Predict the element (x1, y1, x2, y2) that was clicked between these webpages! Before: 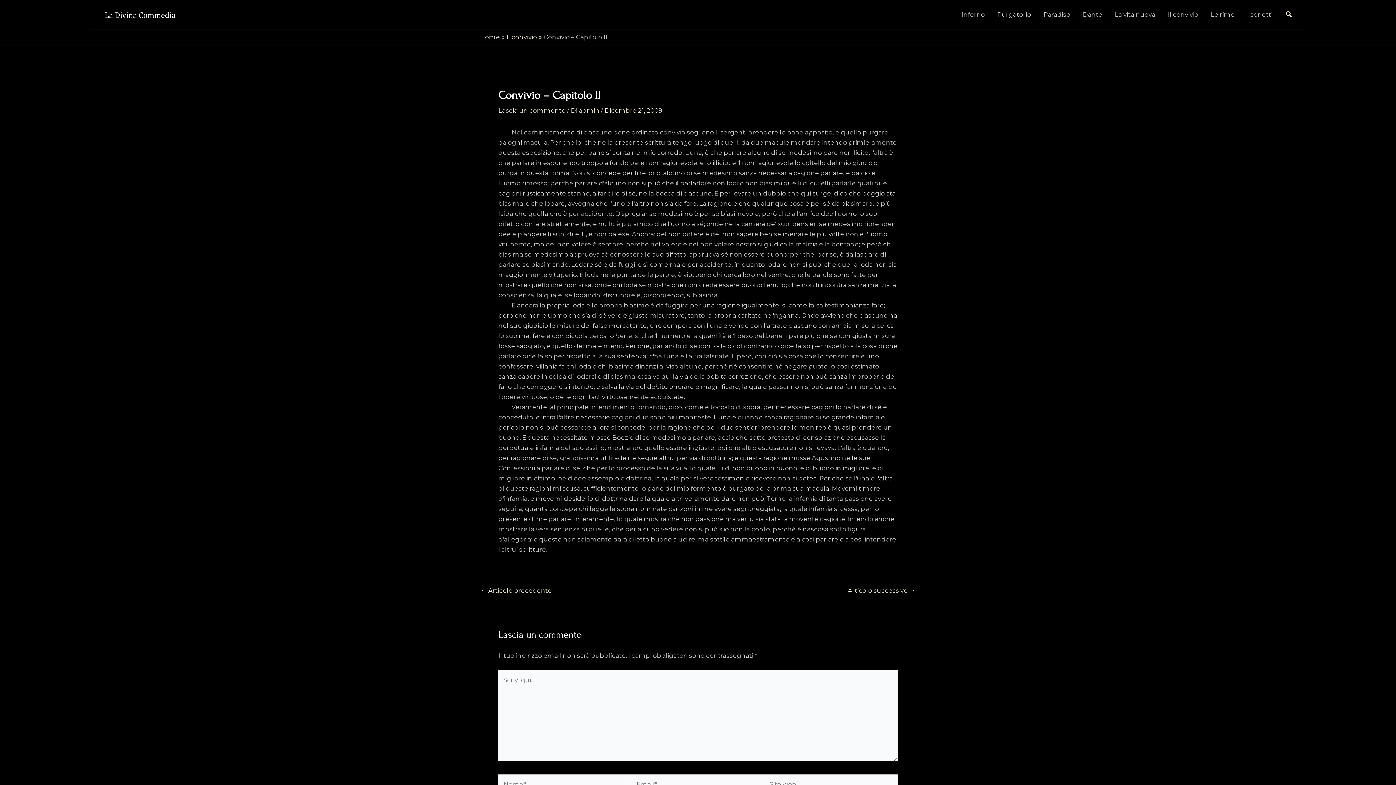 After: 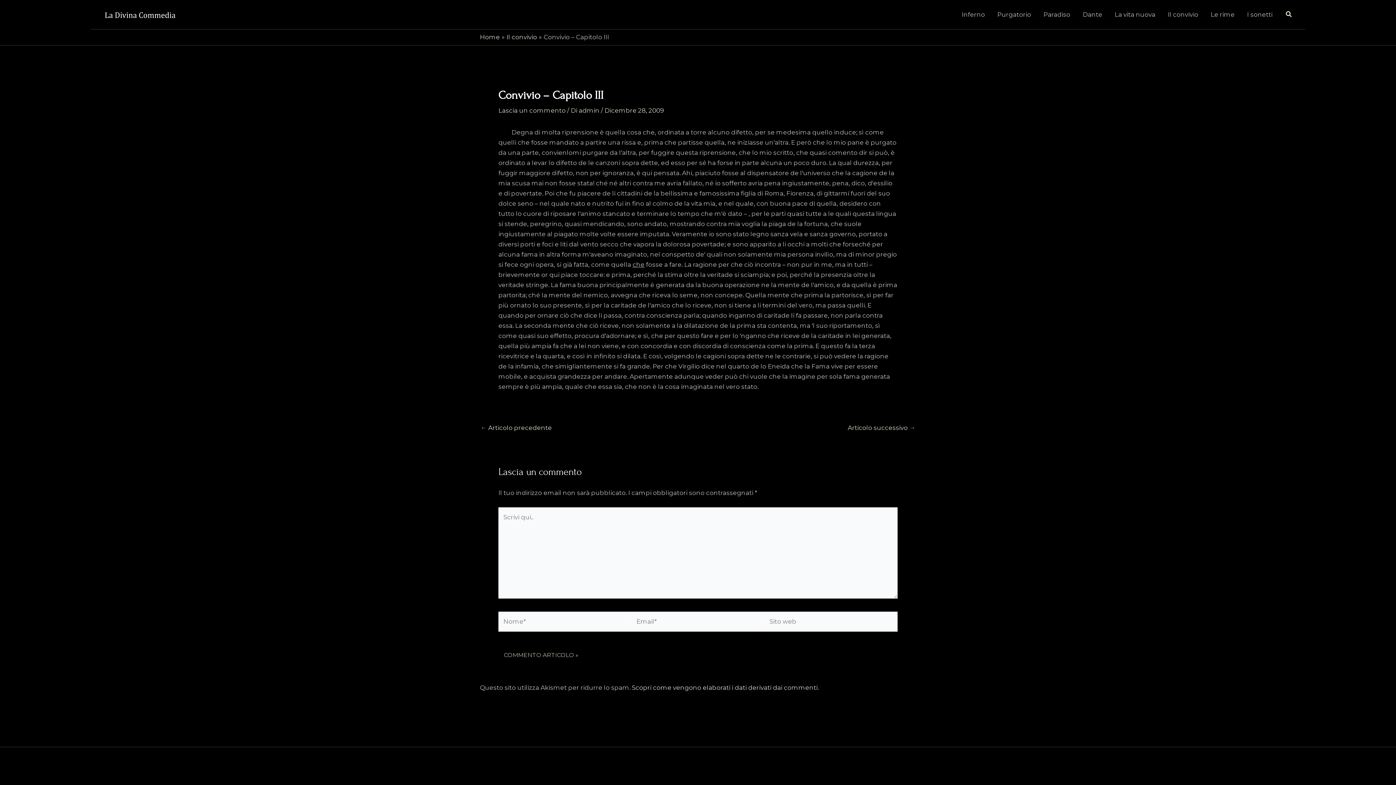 Action: label: Articolo successivo → bbox: (848, 588, 915, 594)